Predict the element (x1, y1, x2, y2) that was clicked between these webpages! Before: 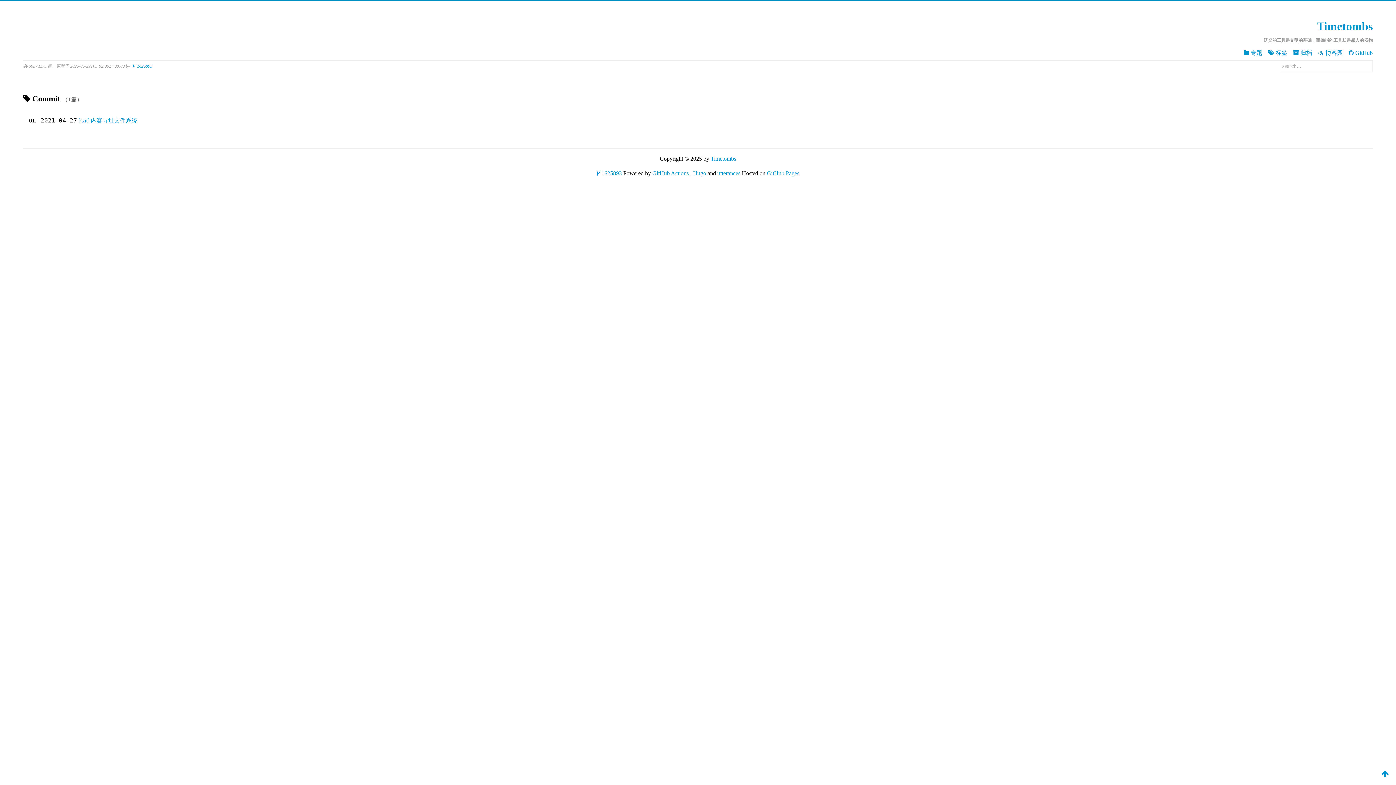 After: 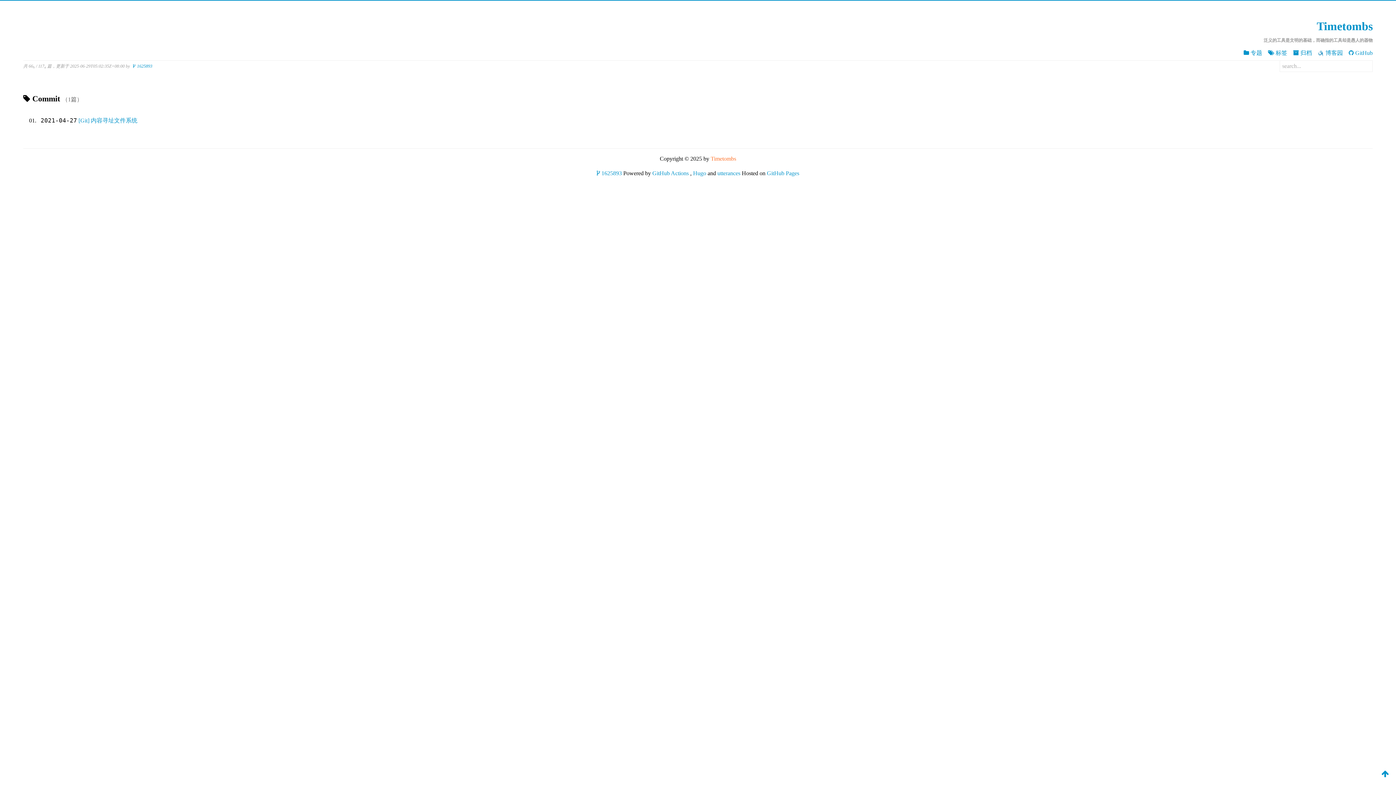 Action: label: Timetombs bbox: (710, 155, 736, 161)